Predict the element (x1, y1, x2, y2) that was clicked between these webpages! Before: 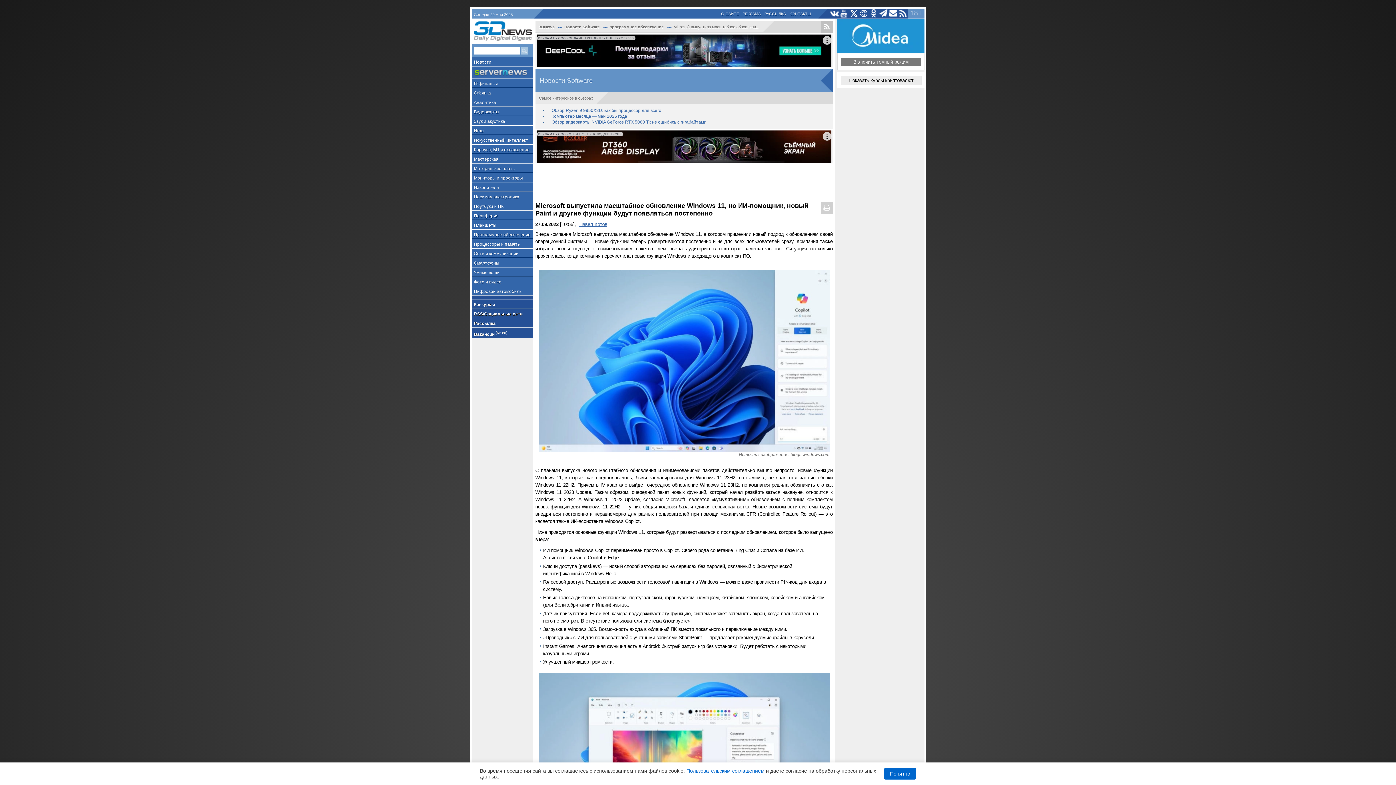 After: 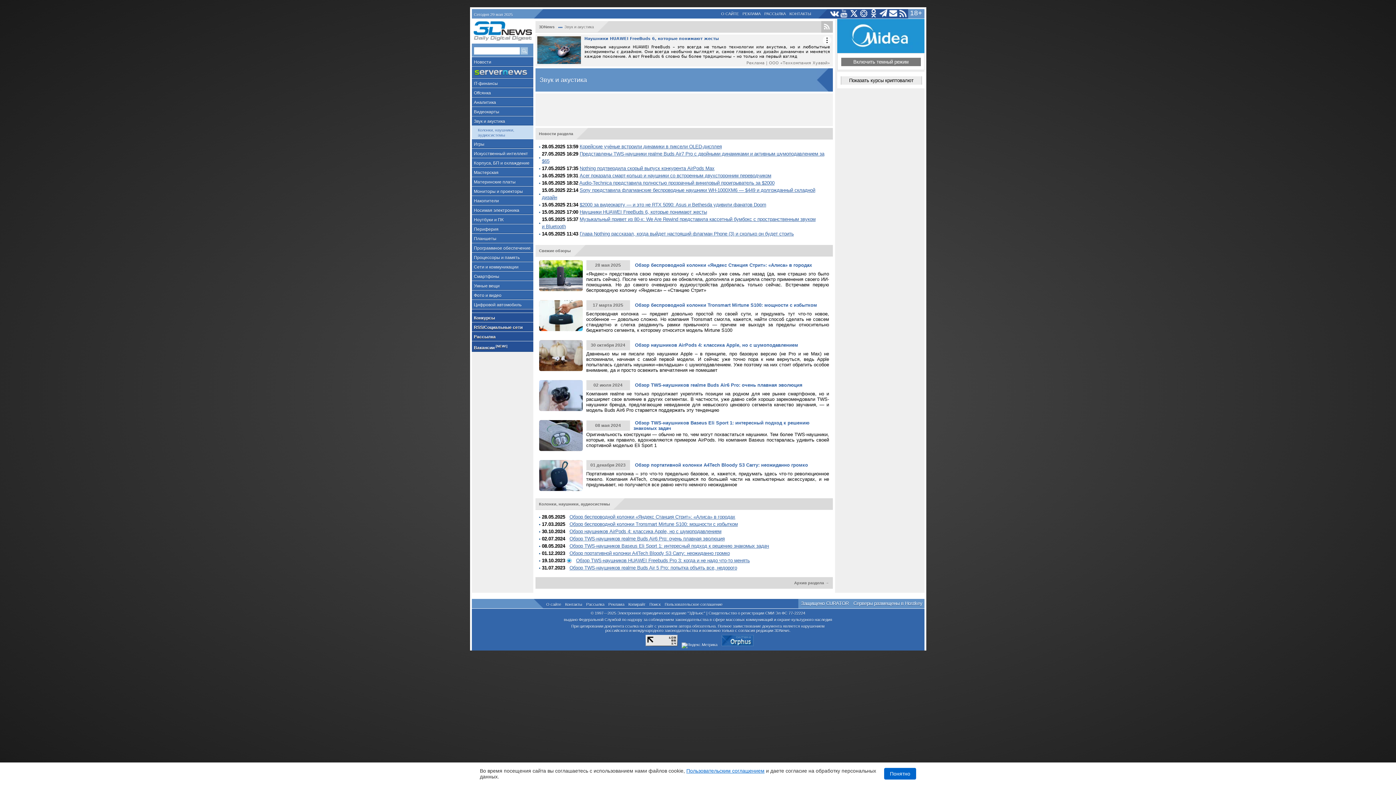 Action: bbox: (471, 116, 533, 125) label: Звук и акустика